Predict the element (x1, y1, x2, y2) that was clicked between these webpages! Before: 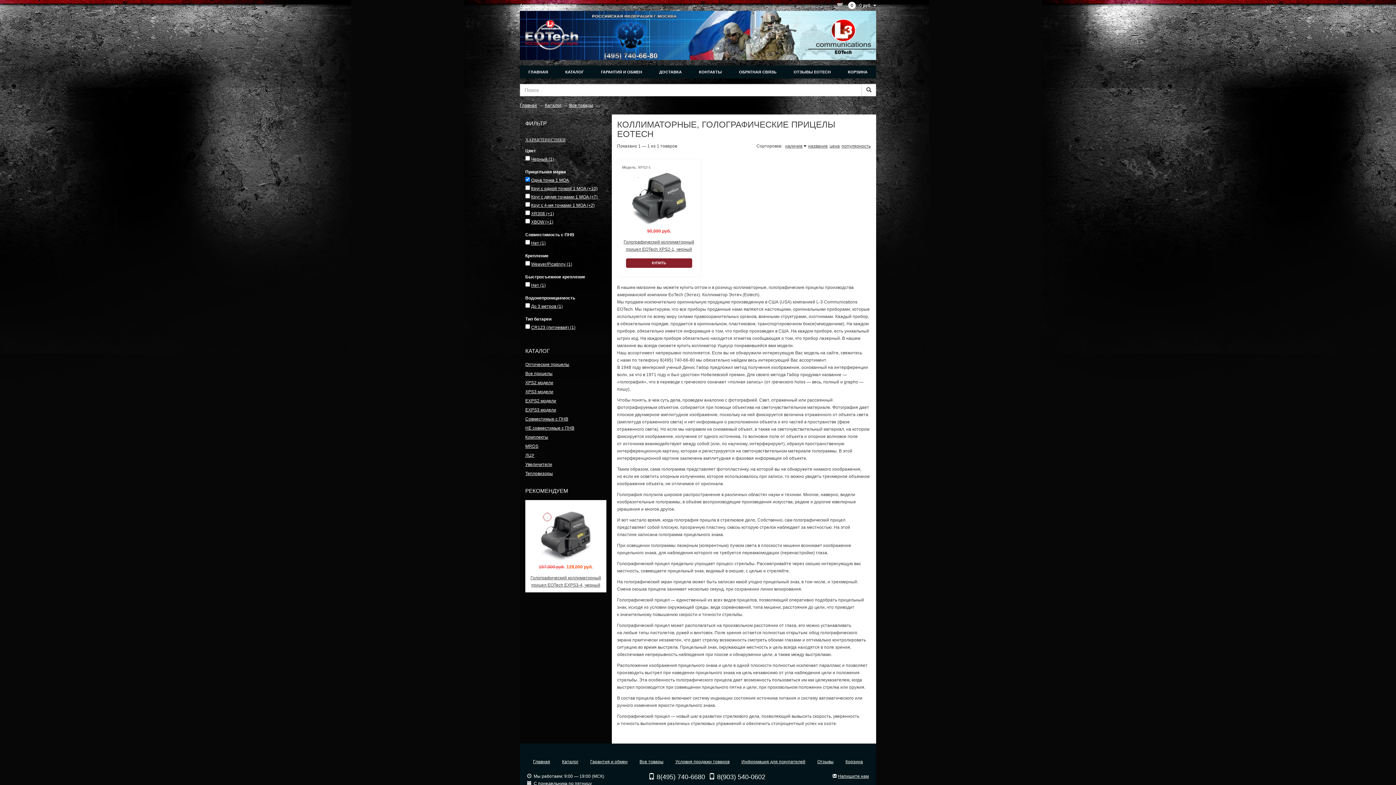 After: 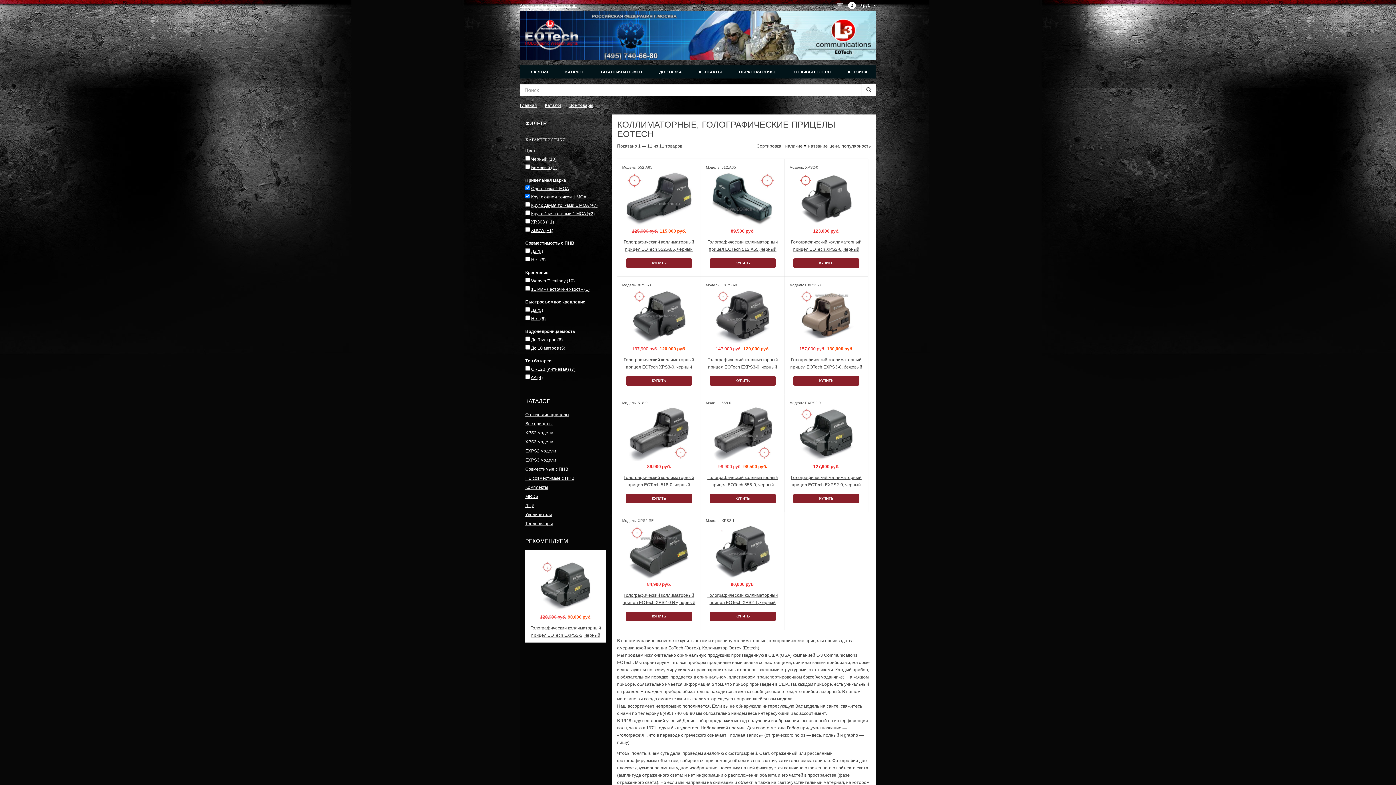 Action: label: Круг с одной точкой 1 MOA (+10) bbox: (531, 186, 597, 191)